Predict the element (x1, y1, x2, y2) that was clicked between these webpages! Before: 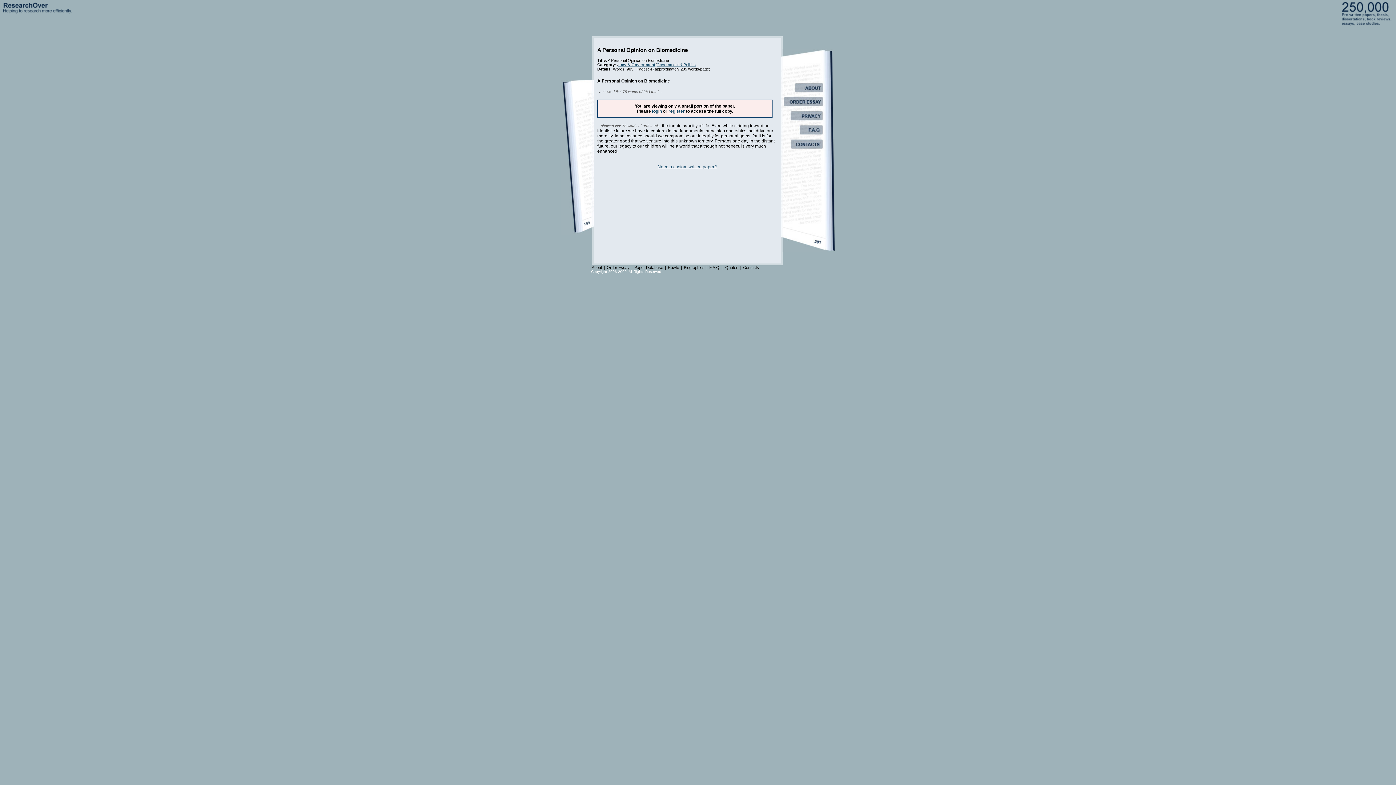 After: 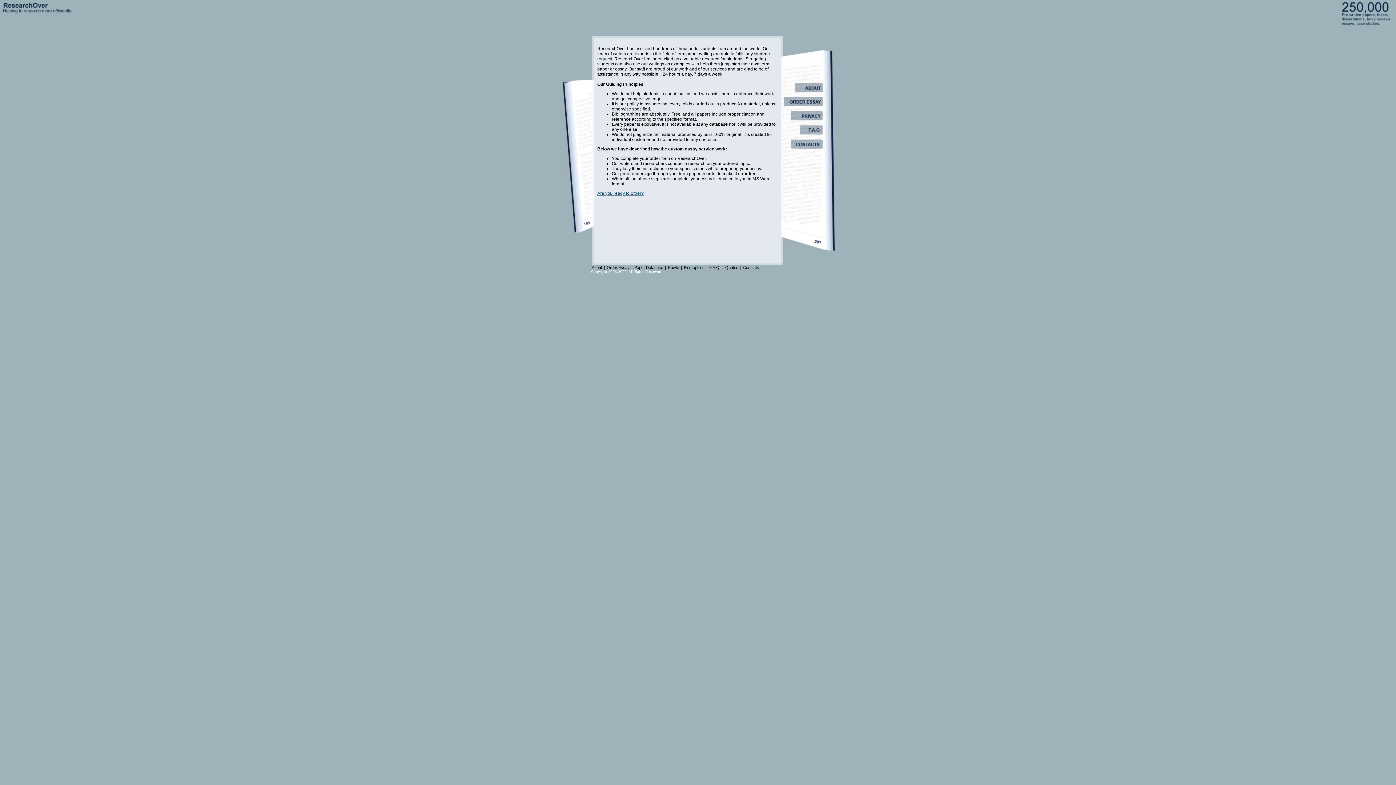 Action: bbox: (592, 265, 602, 269) label: About